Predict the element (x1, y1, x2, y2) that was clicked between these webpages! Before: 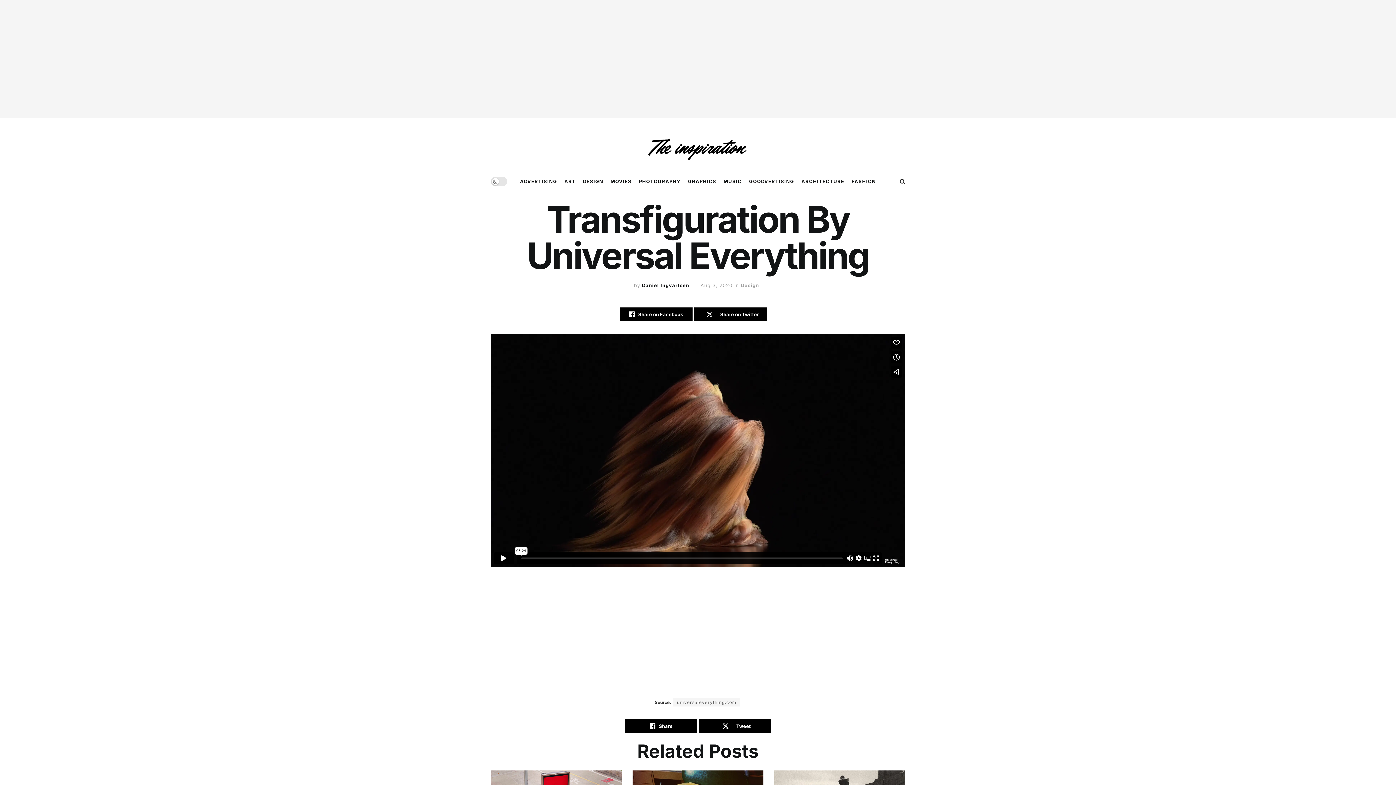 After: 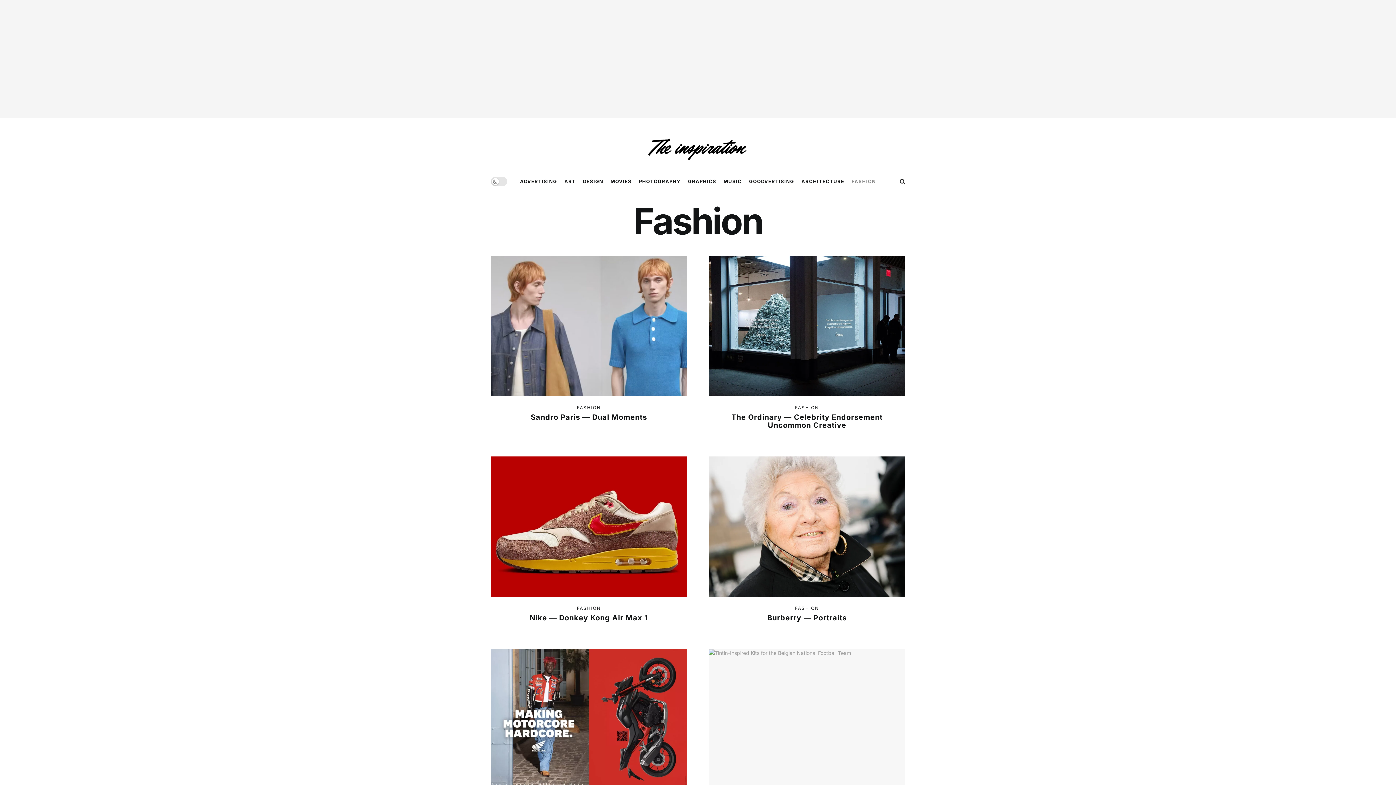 Action: label: FASHION bbox: (851, 172, 876, 190)